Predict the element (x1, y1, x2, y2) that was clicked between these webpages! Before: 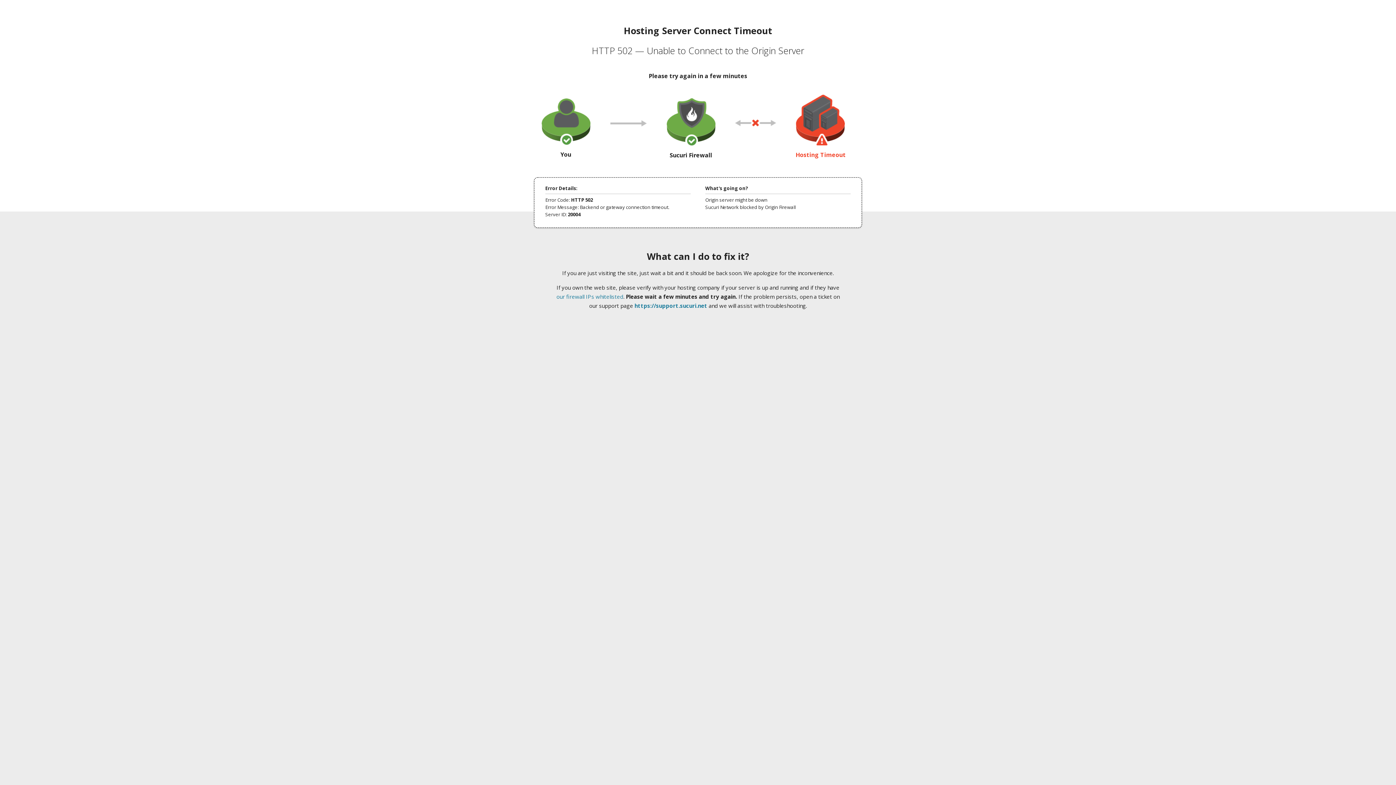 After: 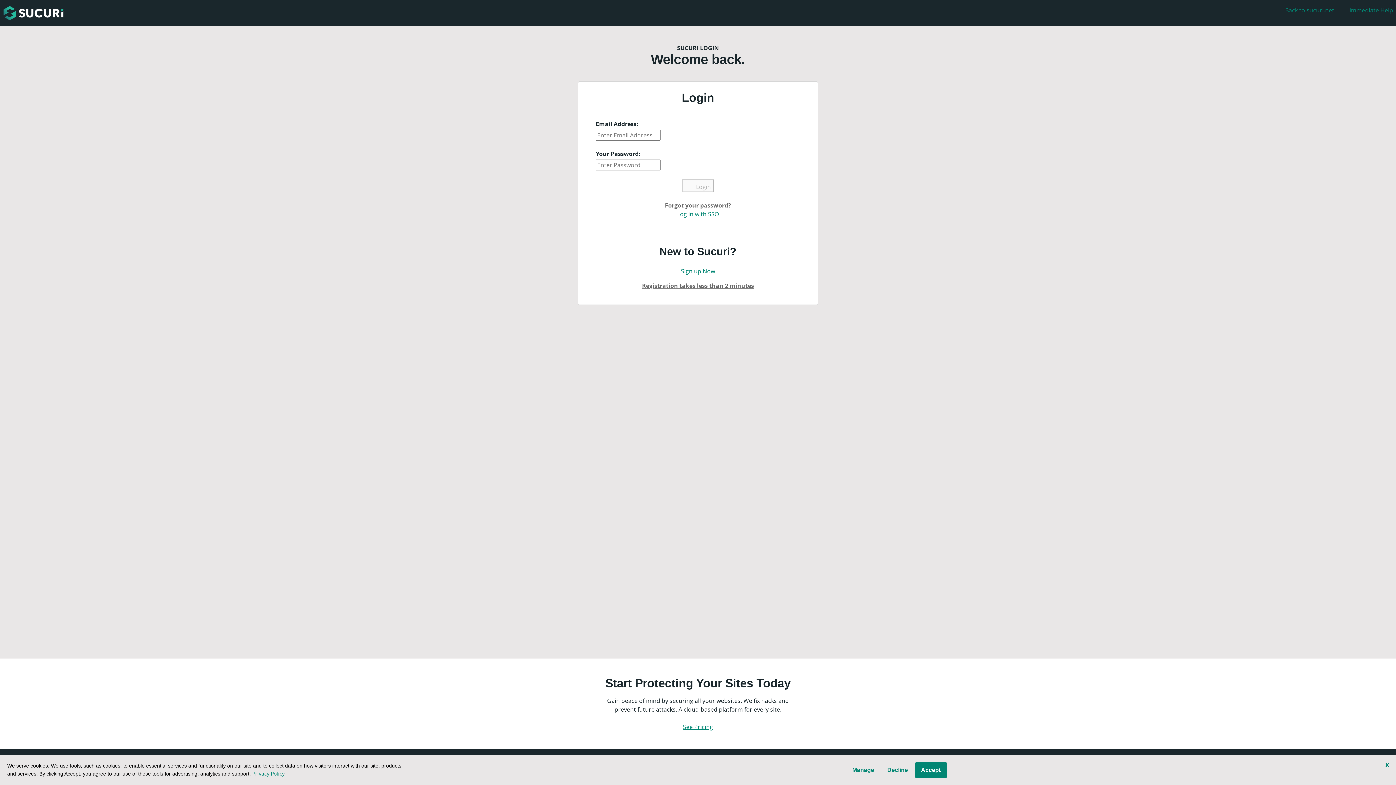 Action: label: https://support.sucuri.net bbox: (634, 302, 707, 309)